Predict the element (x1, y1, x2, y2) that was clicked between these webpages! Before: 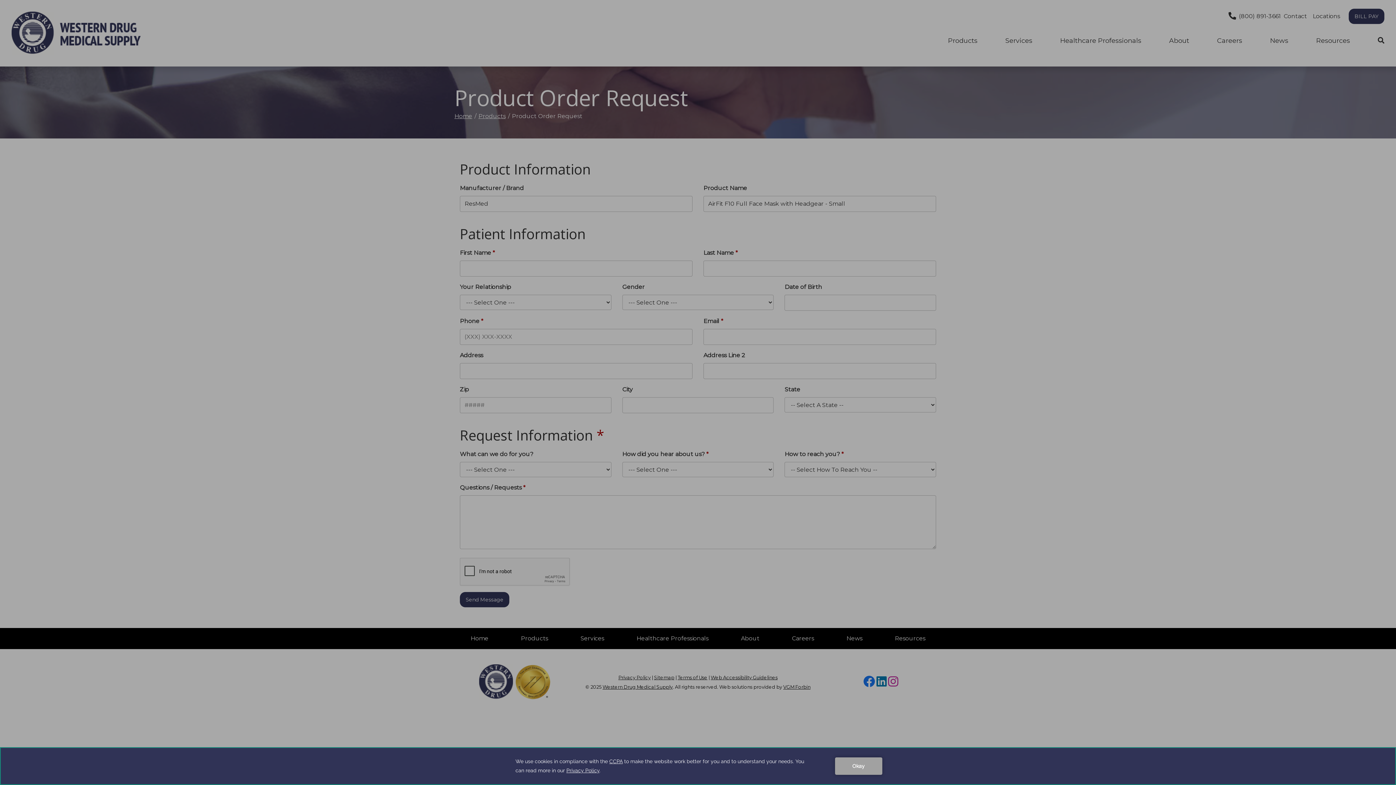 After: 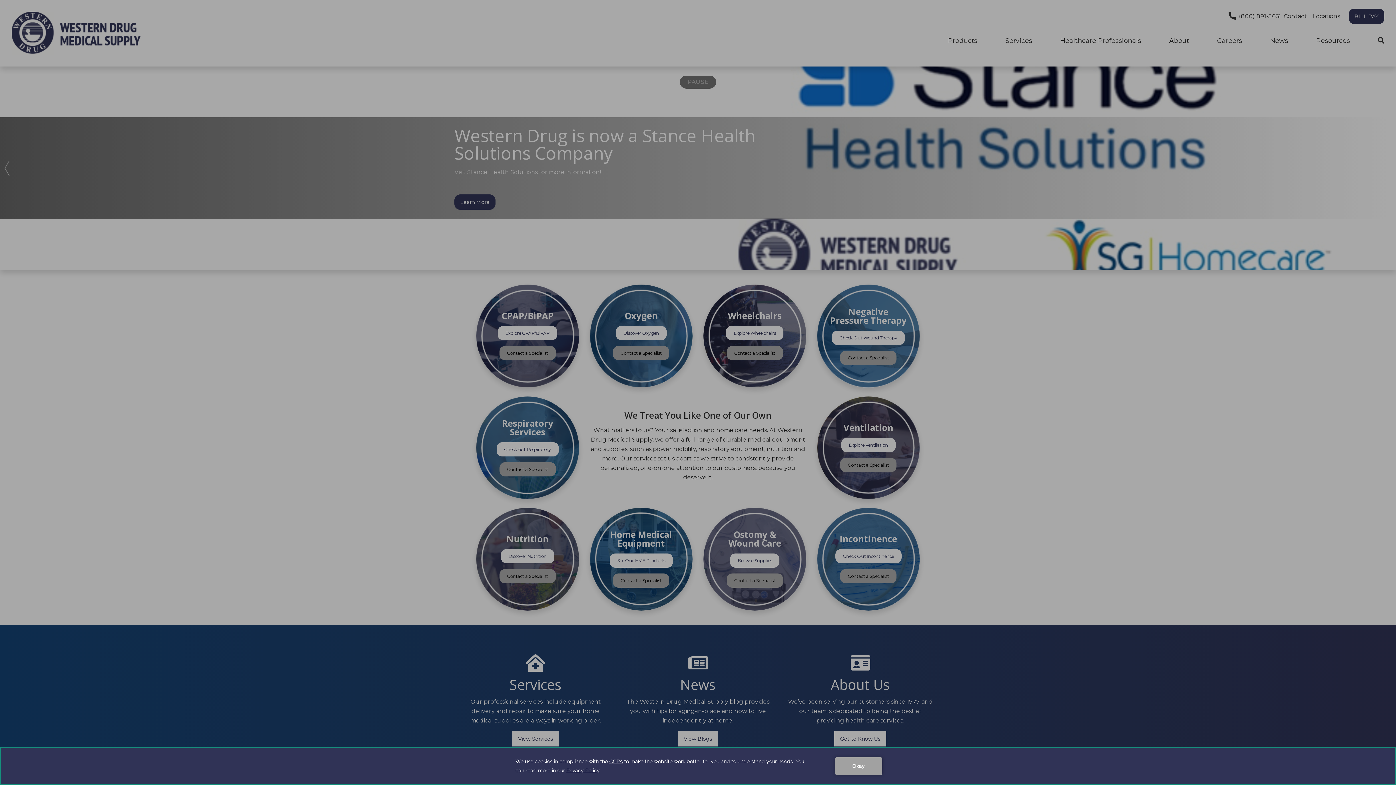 Action: bbox: (479, 678, 513, 685)